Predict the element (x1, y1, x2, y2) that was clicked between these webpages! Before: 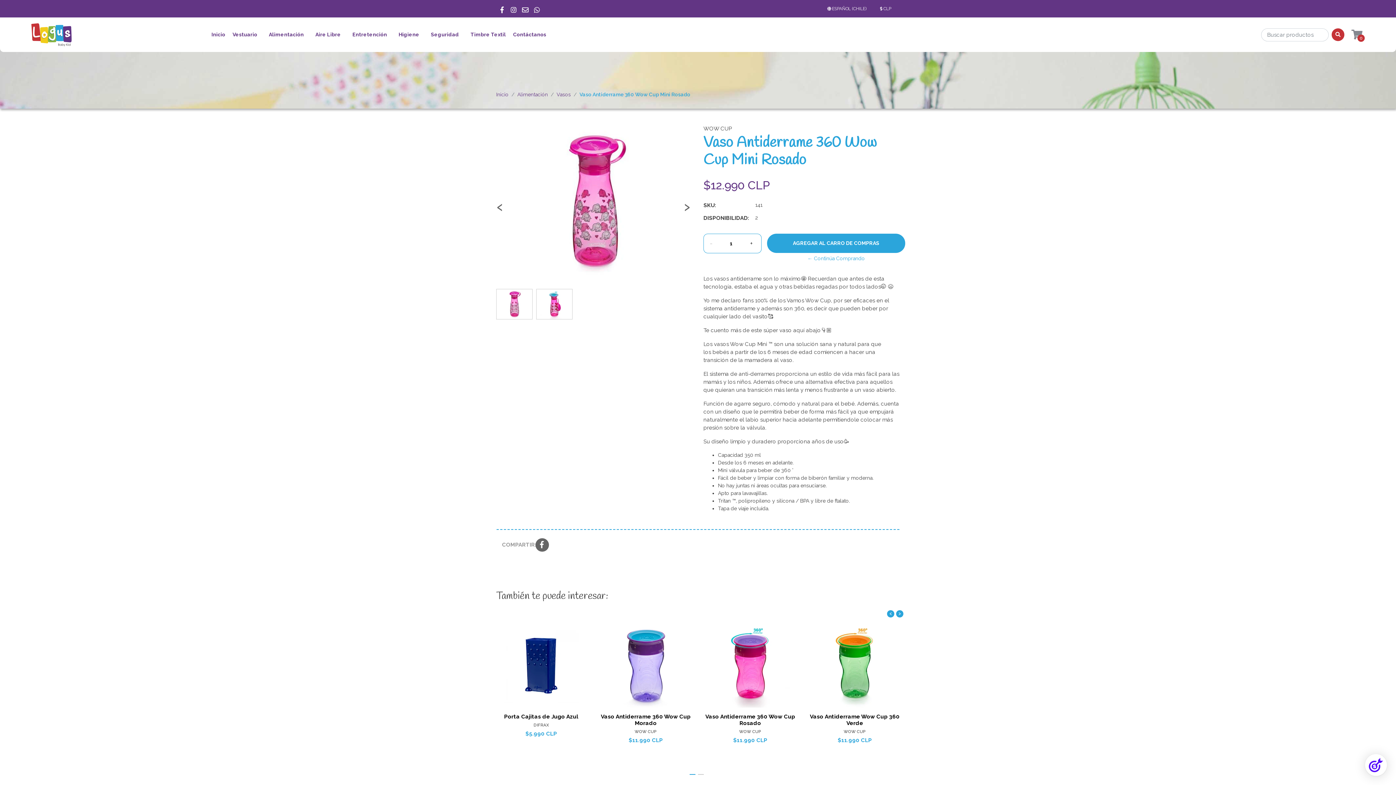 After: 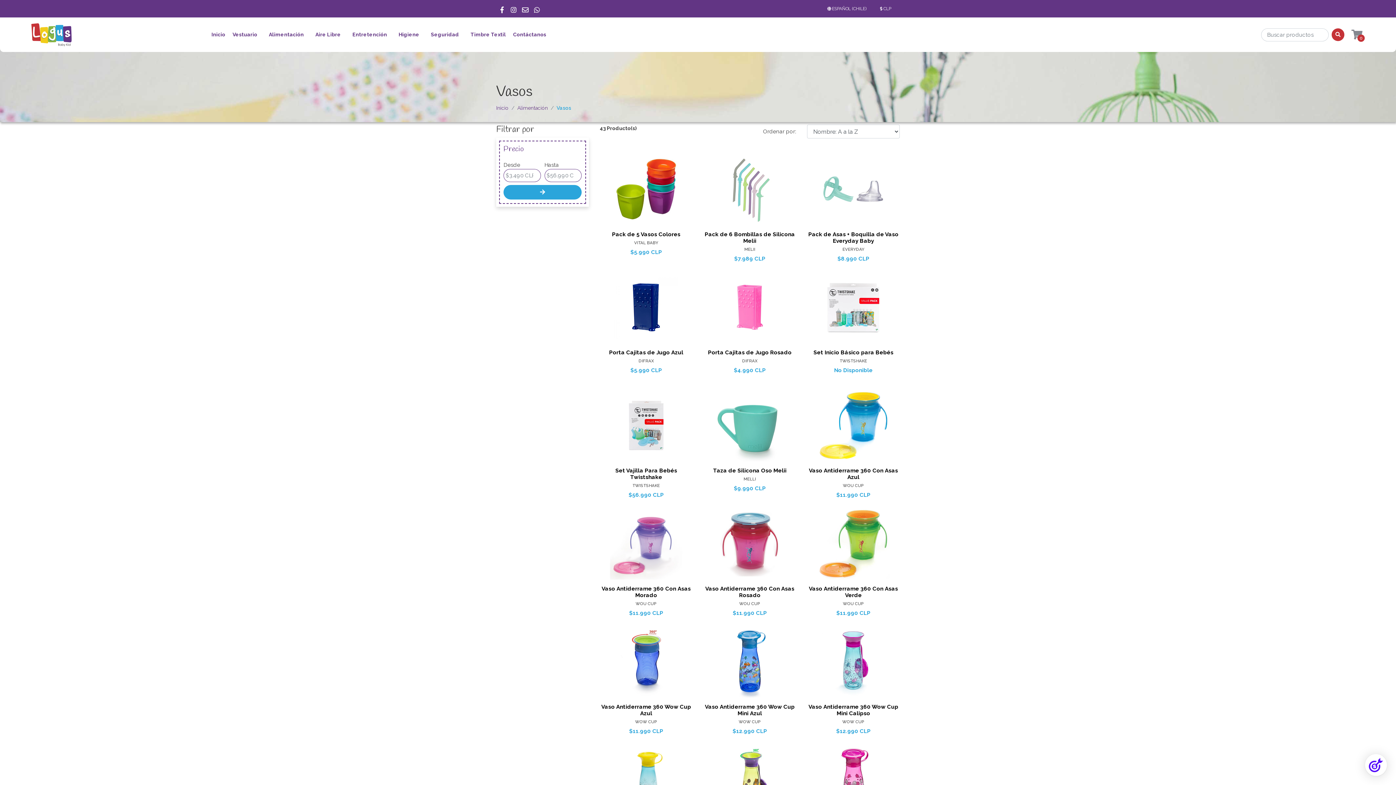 Action: bbox: (556, 91, 570, 97) label: Vasos